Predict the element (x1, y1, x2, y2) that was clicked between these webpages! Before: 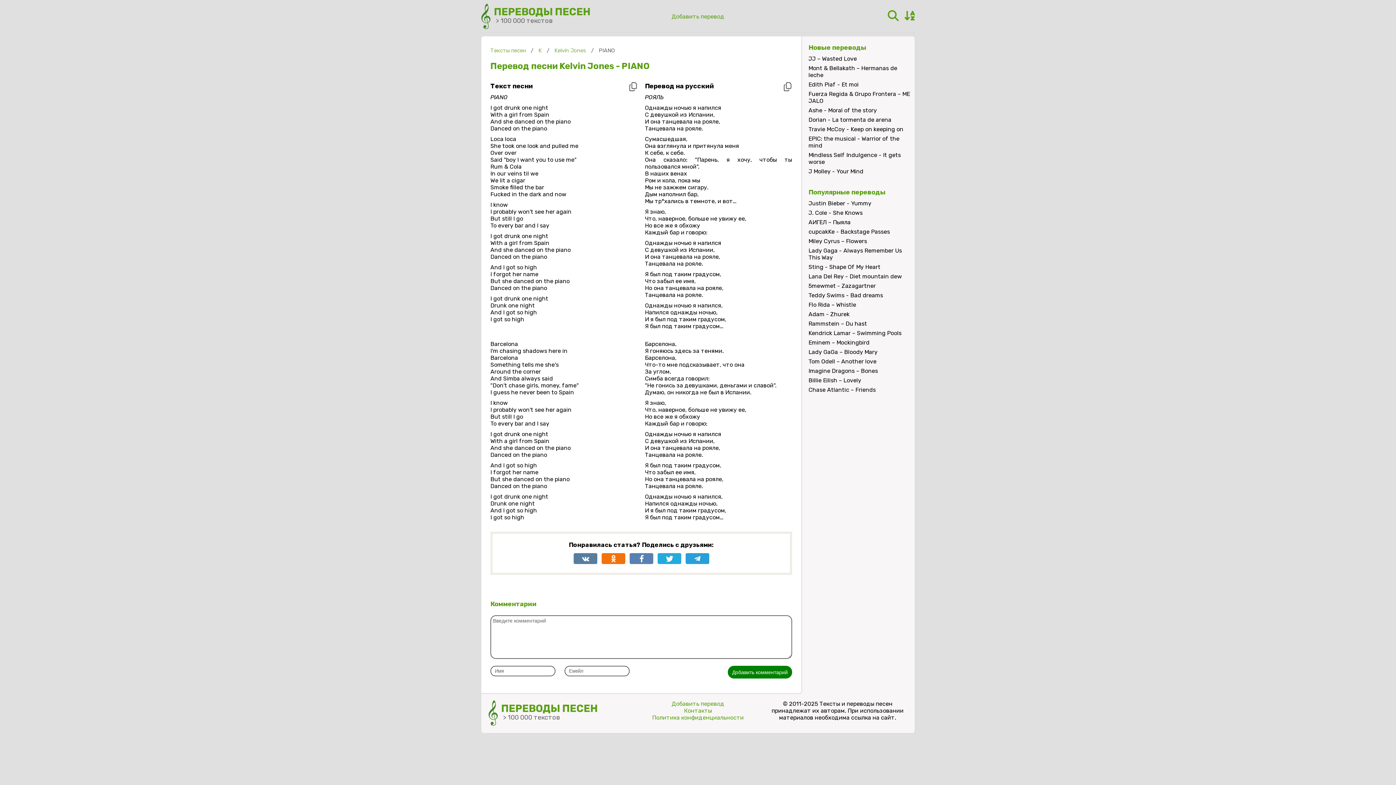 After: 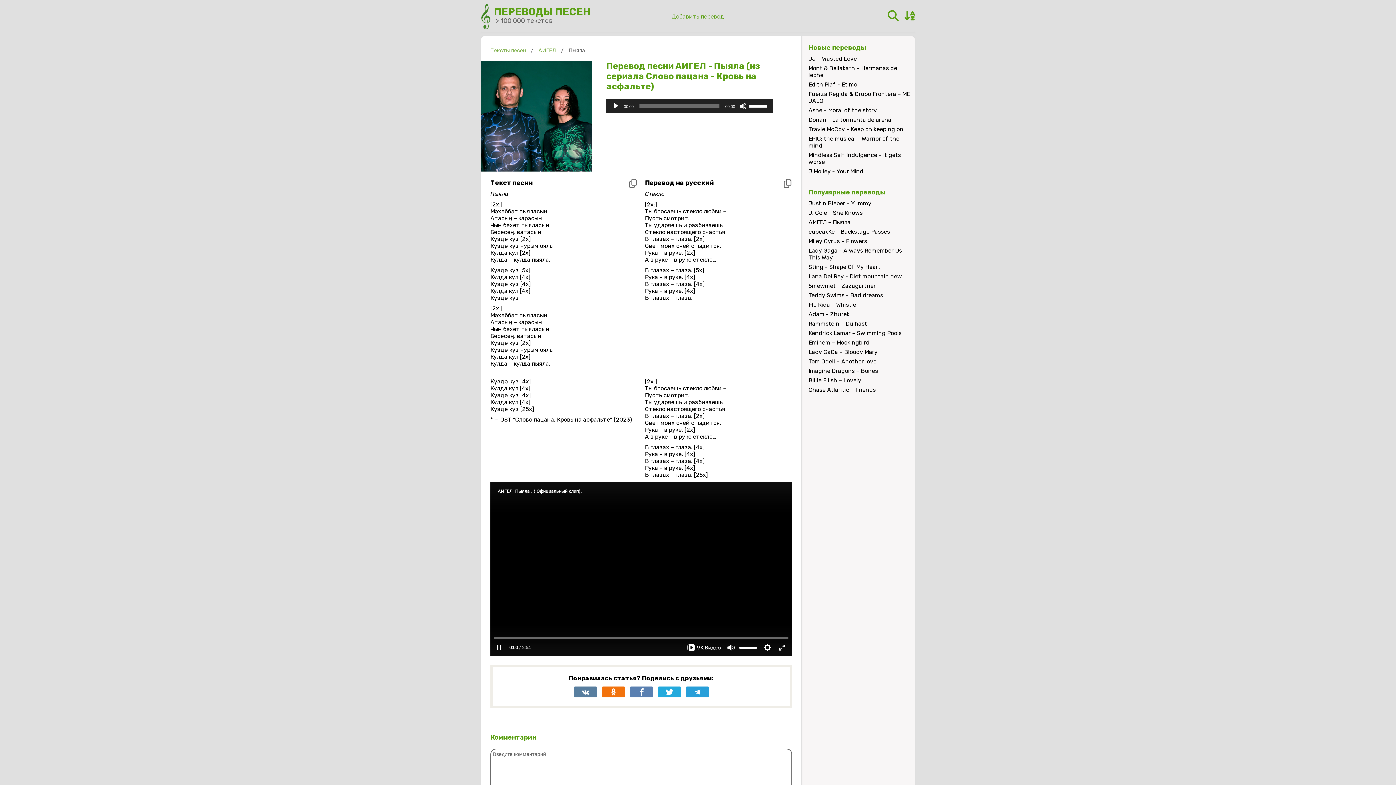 Action: bbox: (808, 218, 850, 225) label: АИГЕЛ – Пыяла